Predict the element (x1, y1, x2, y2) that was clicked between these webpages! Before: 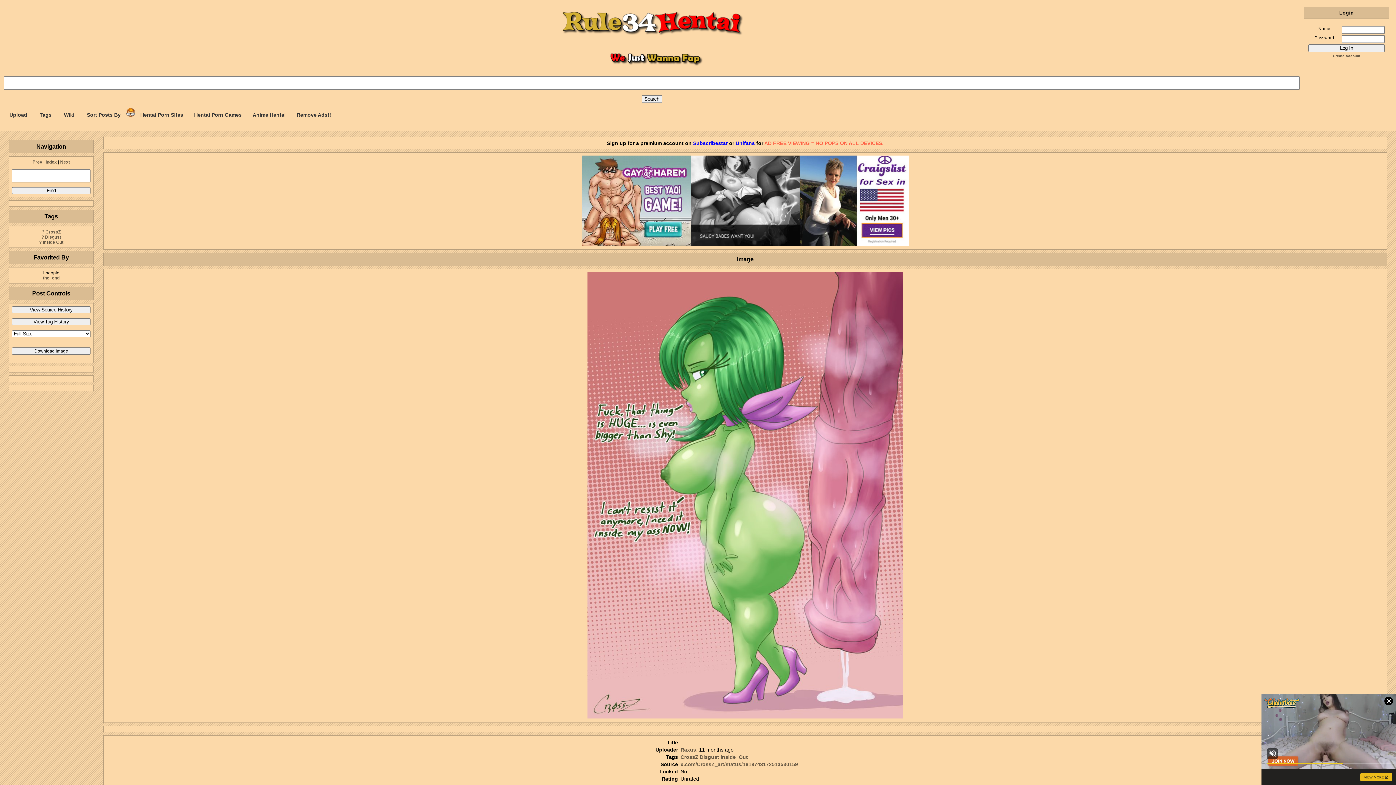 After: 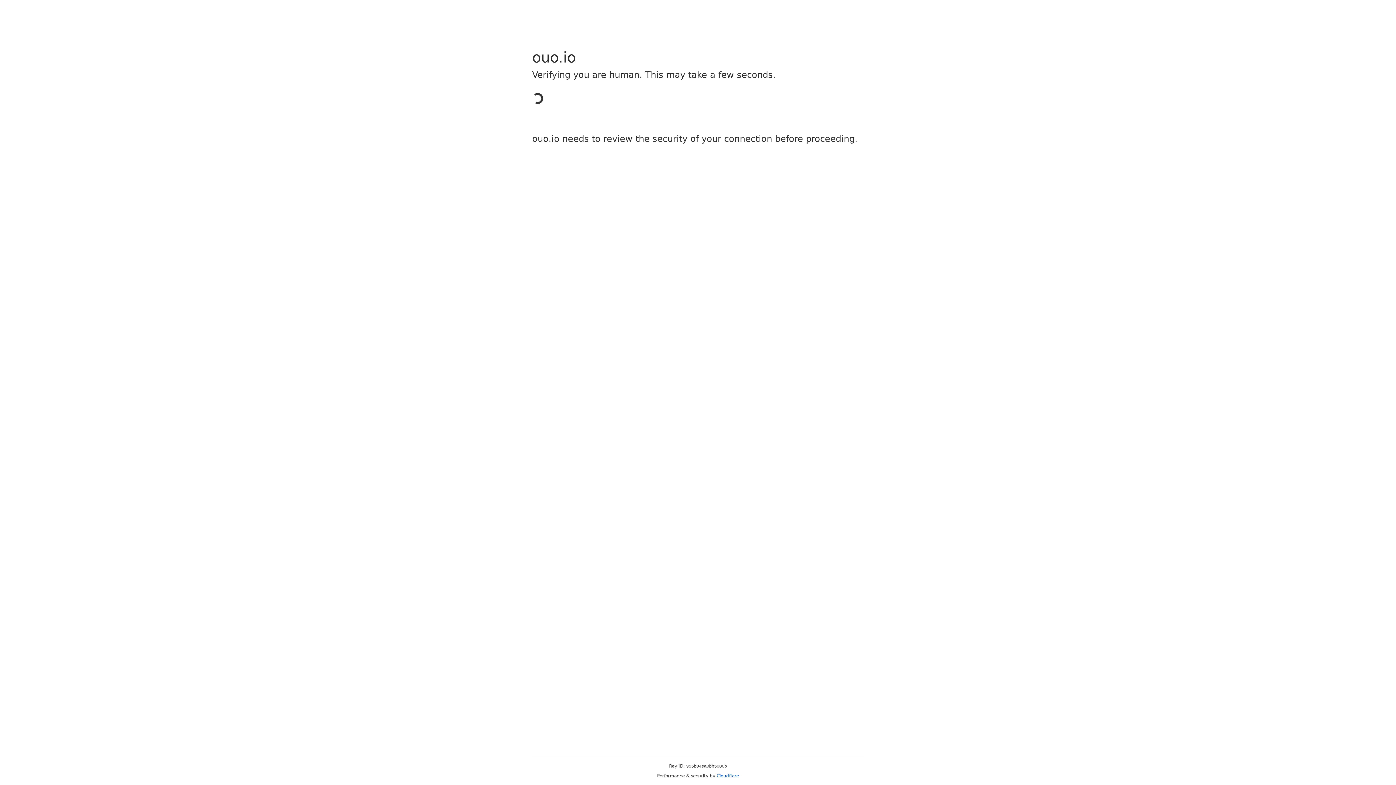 Action: bbox: (41, 229, 44, 234) label: ?